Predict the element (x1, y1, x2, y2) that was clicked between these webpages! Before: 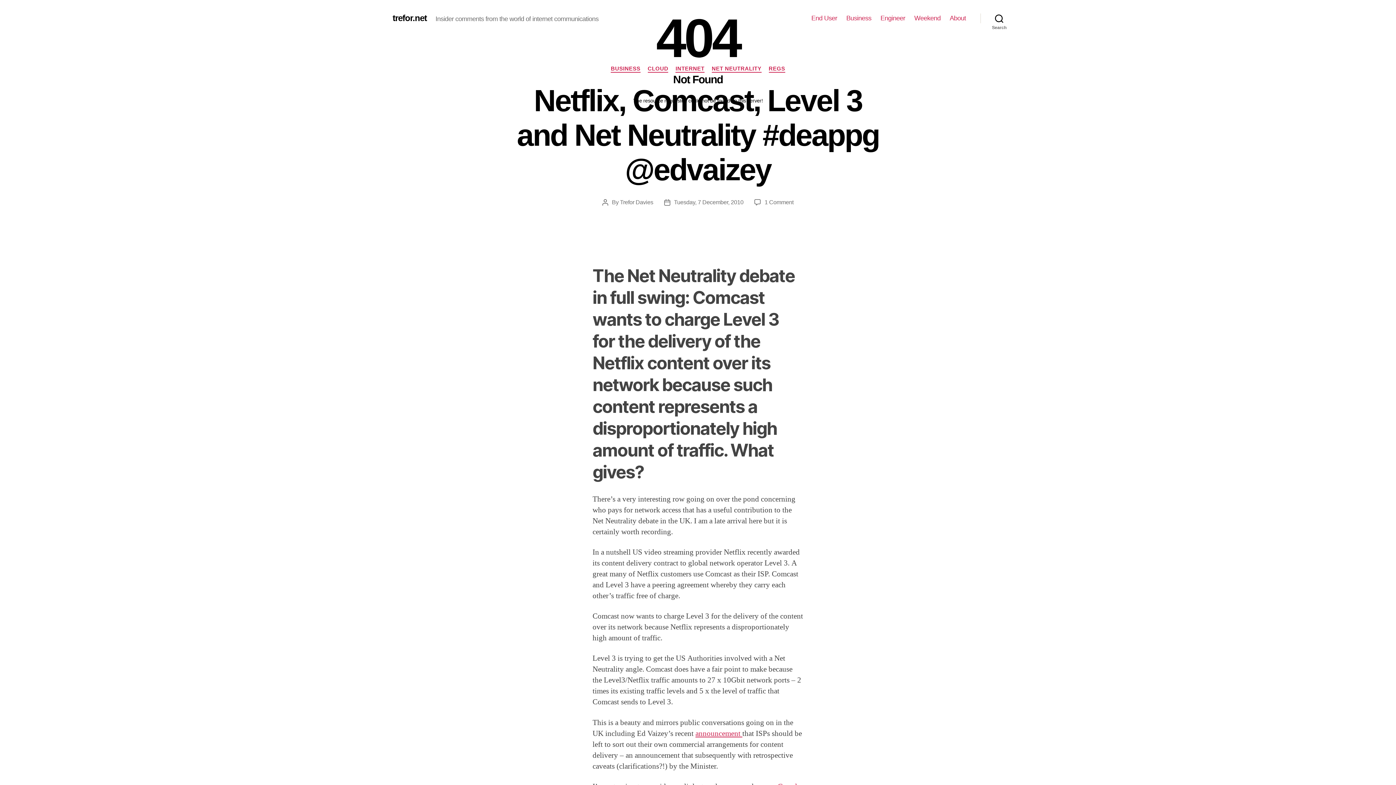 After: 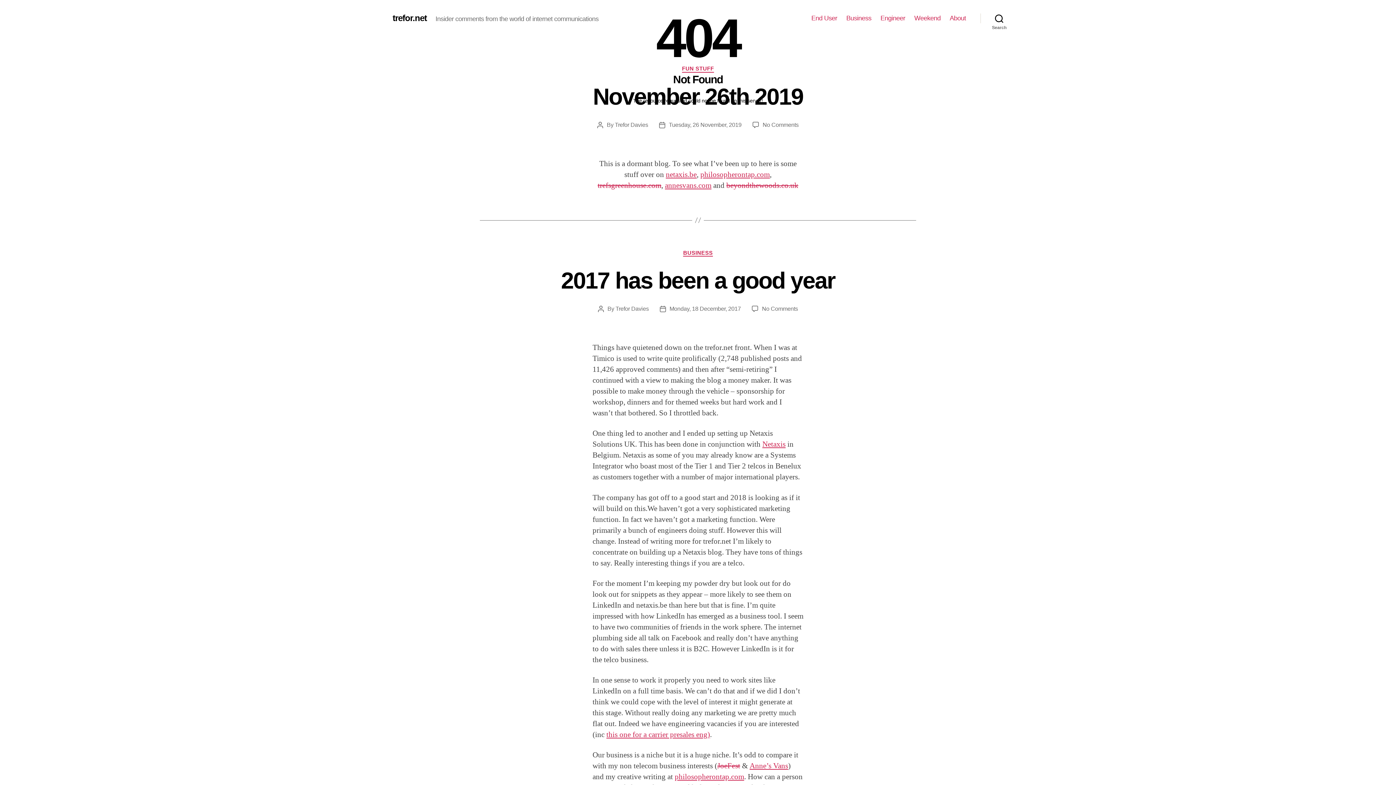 Action: bbox: (392, 13, 426, 22) label: trefor.net